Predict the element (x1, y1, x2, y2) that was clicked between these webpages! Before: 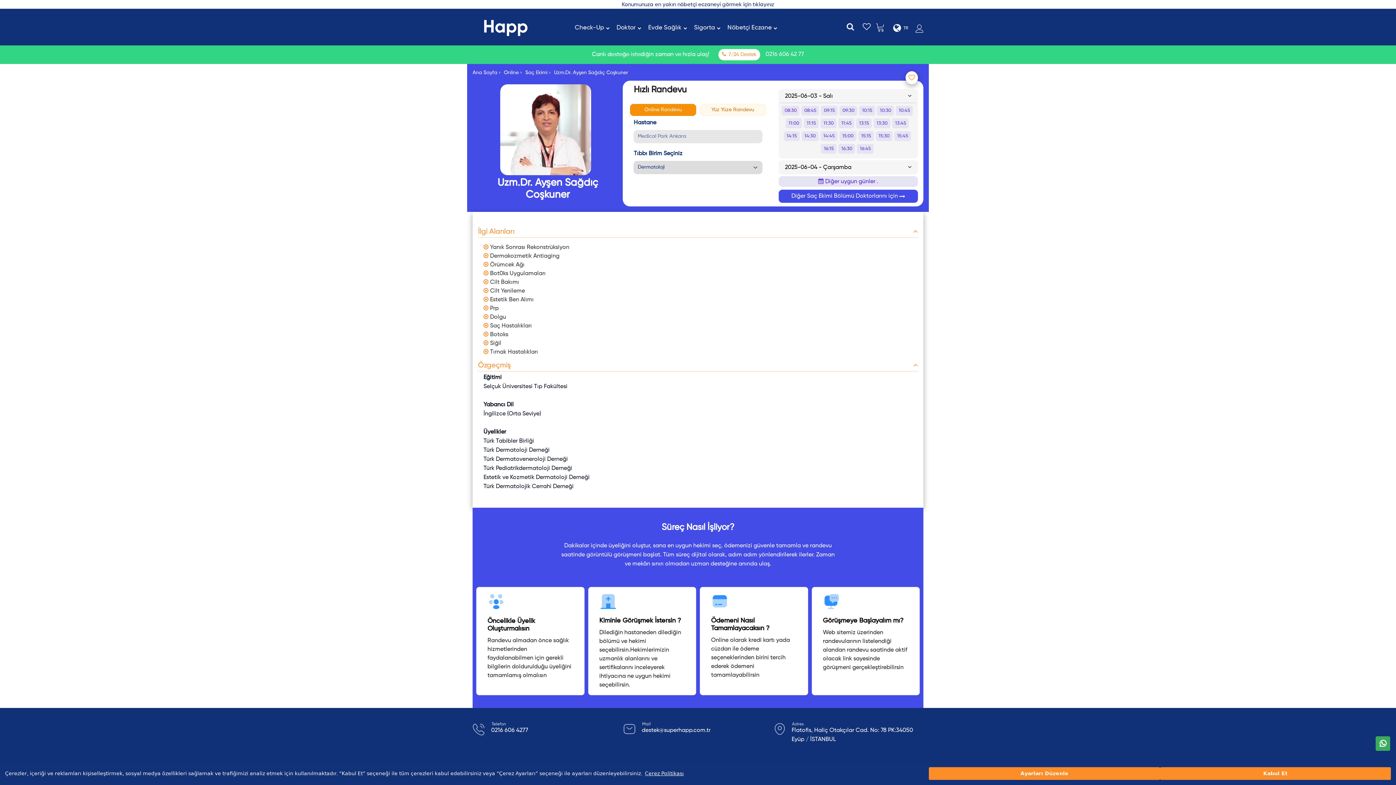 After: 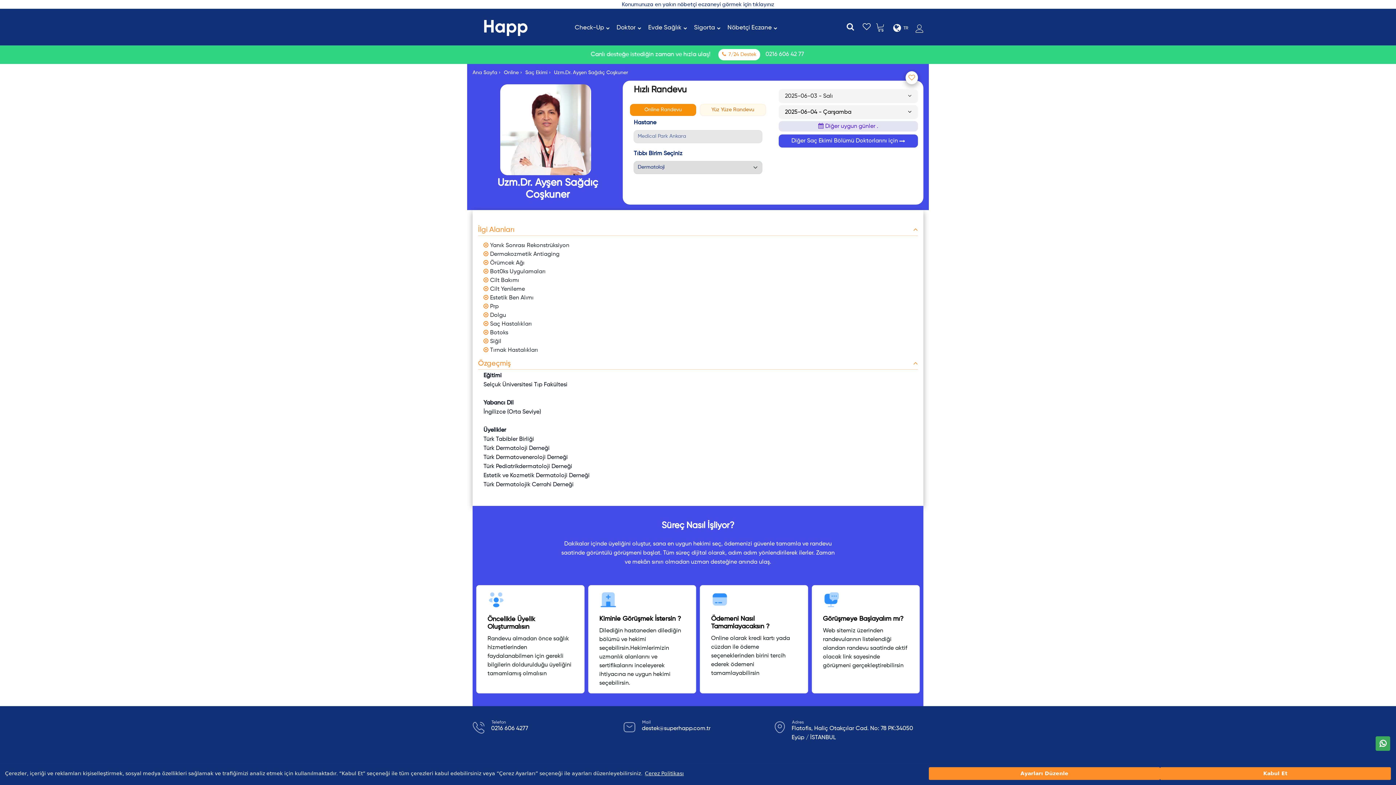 Action: label: 2025-06-03 - Salı bbox: (779, 90, 917, 102)